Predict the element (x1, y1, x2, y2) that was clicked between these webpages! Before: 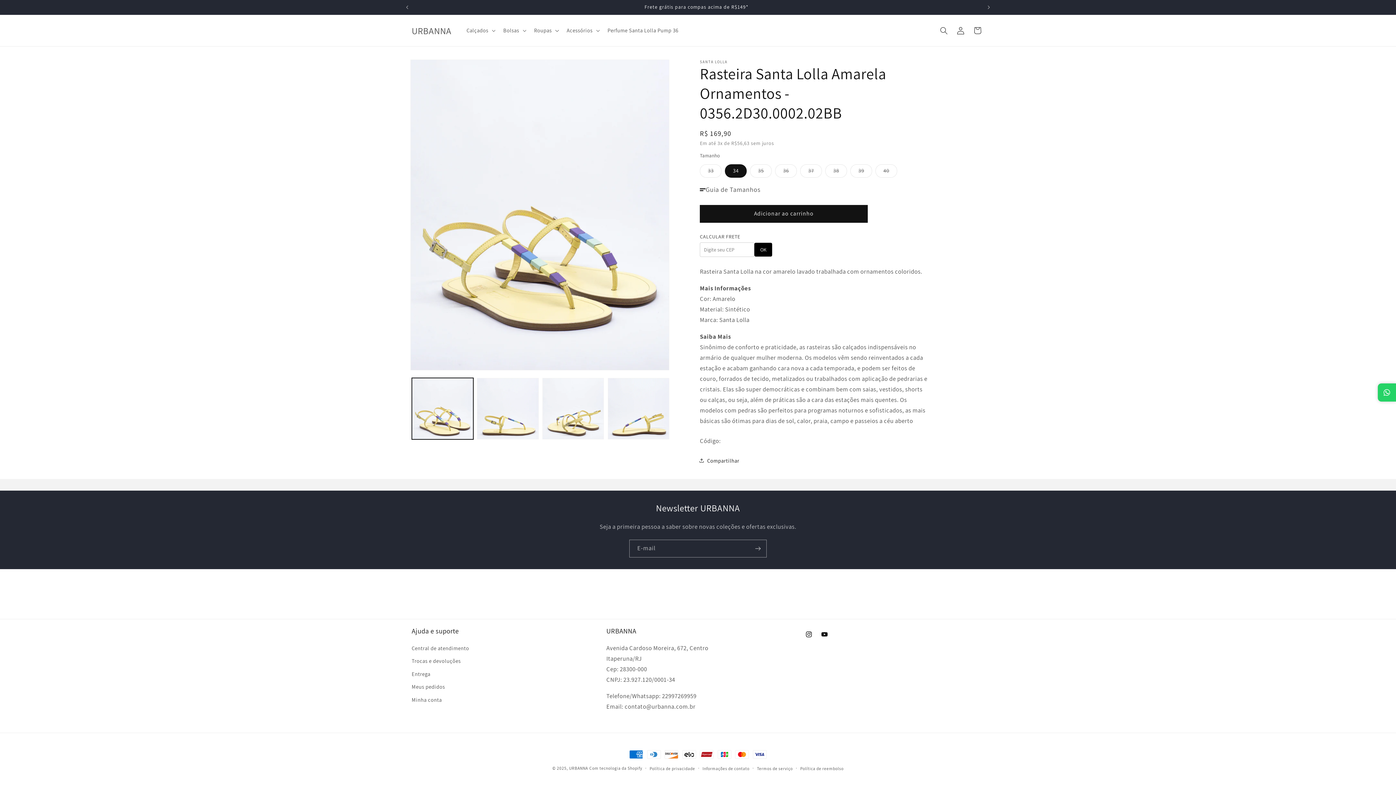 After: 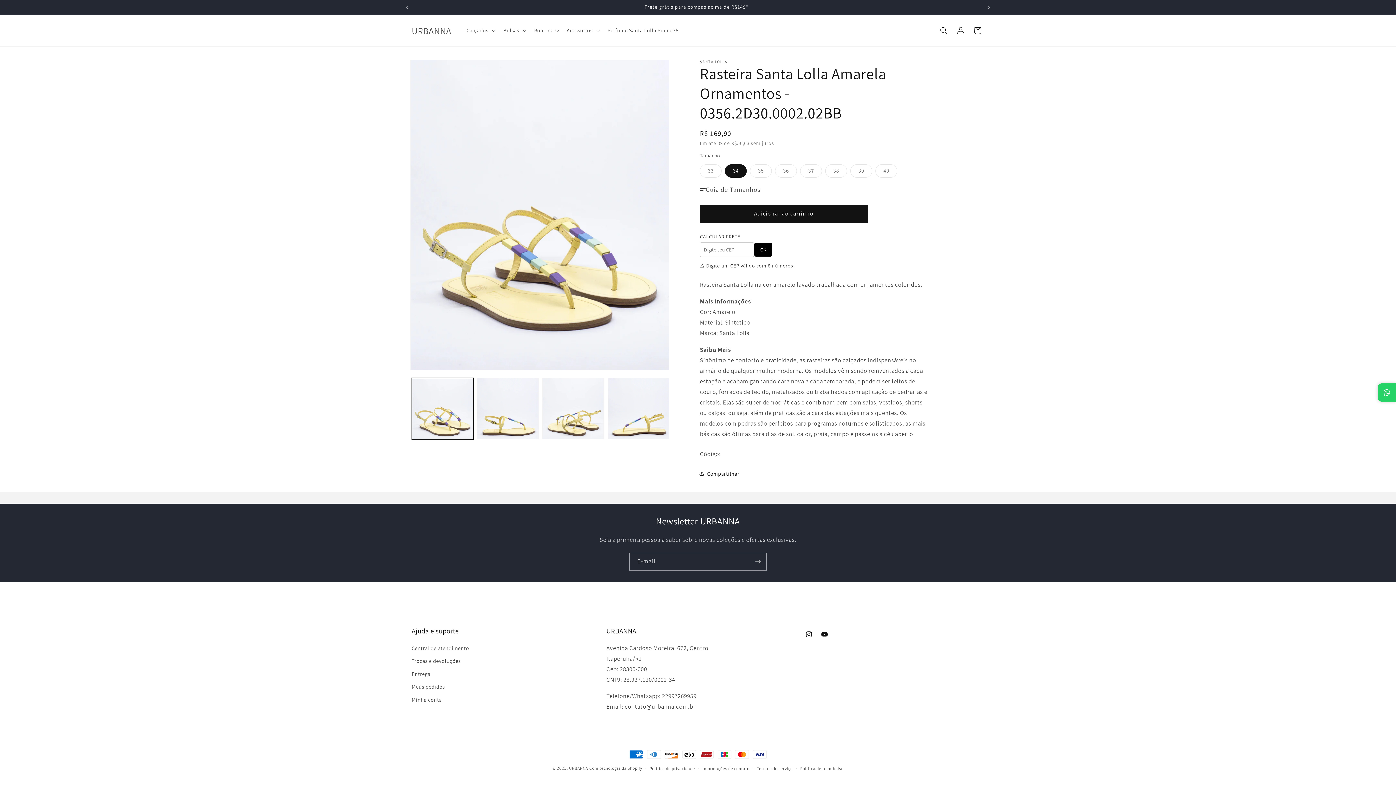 Action: bbox: (754, 242, 772, 256) label: OK